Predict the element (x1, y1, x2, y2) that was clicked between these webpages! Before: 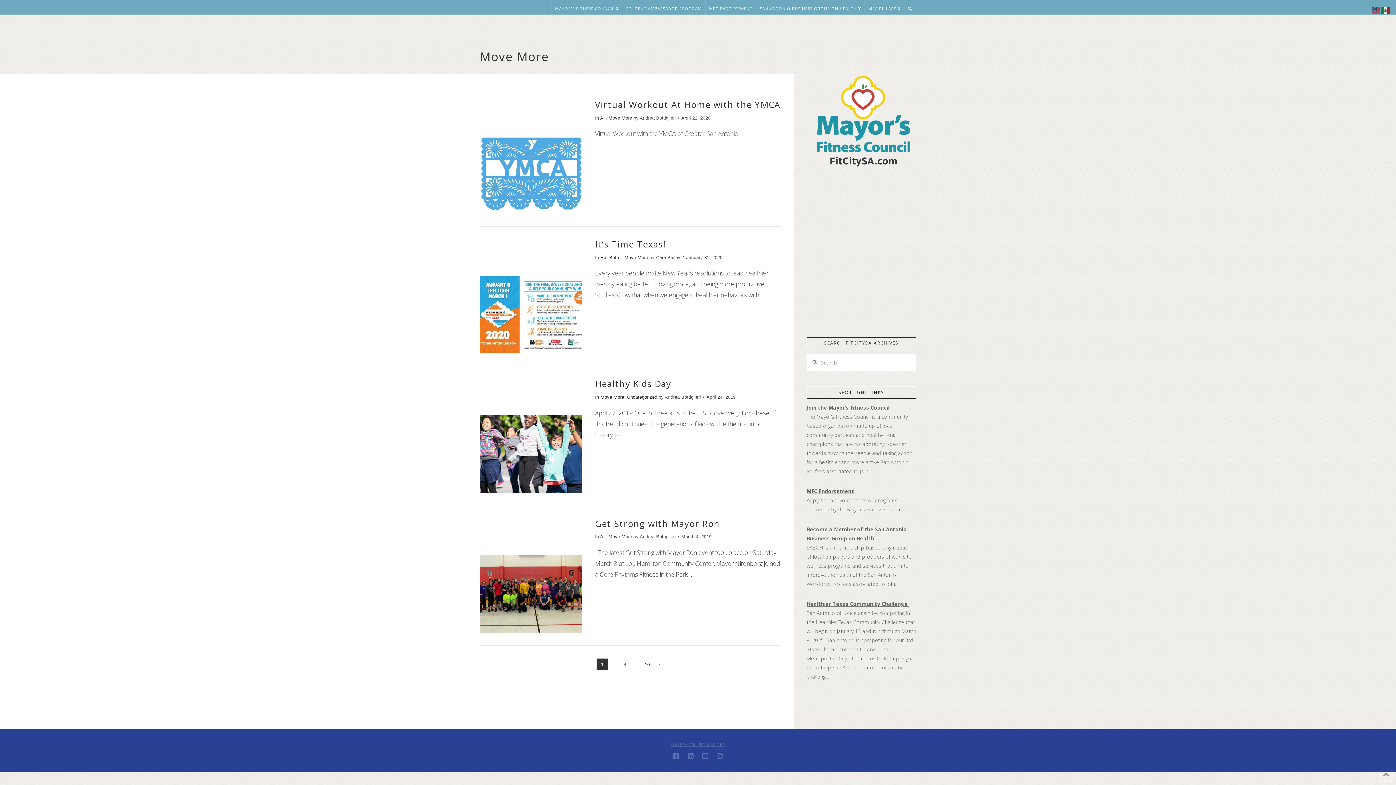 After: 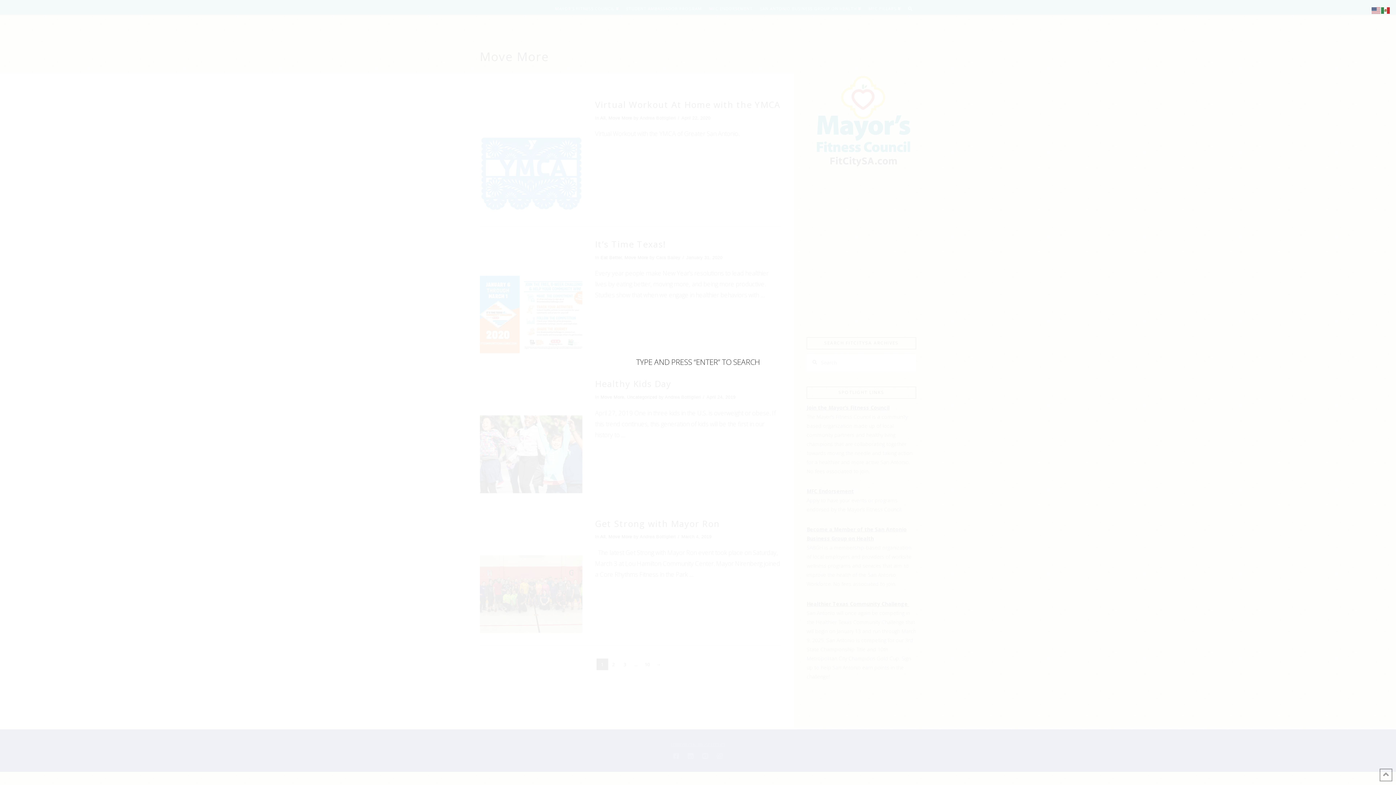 Action: bbox: (904, 0, 916, 14)